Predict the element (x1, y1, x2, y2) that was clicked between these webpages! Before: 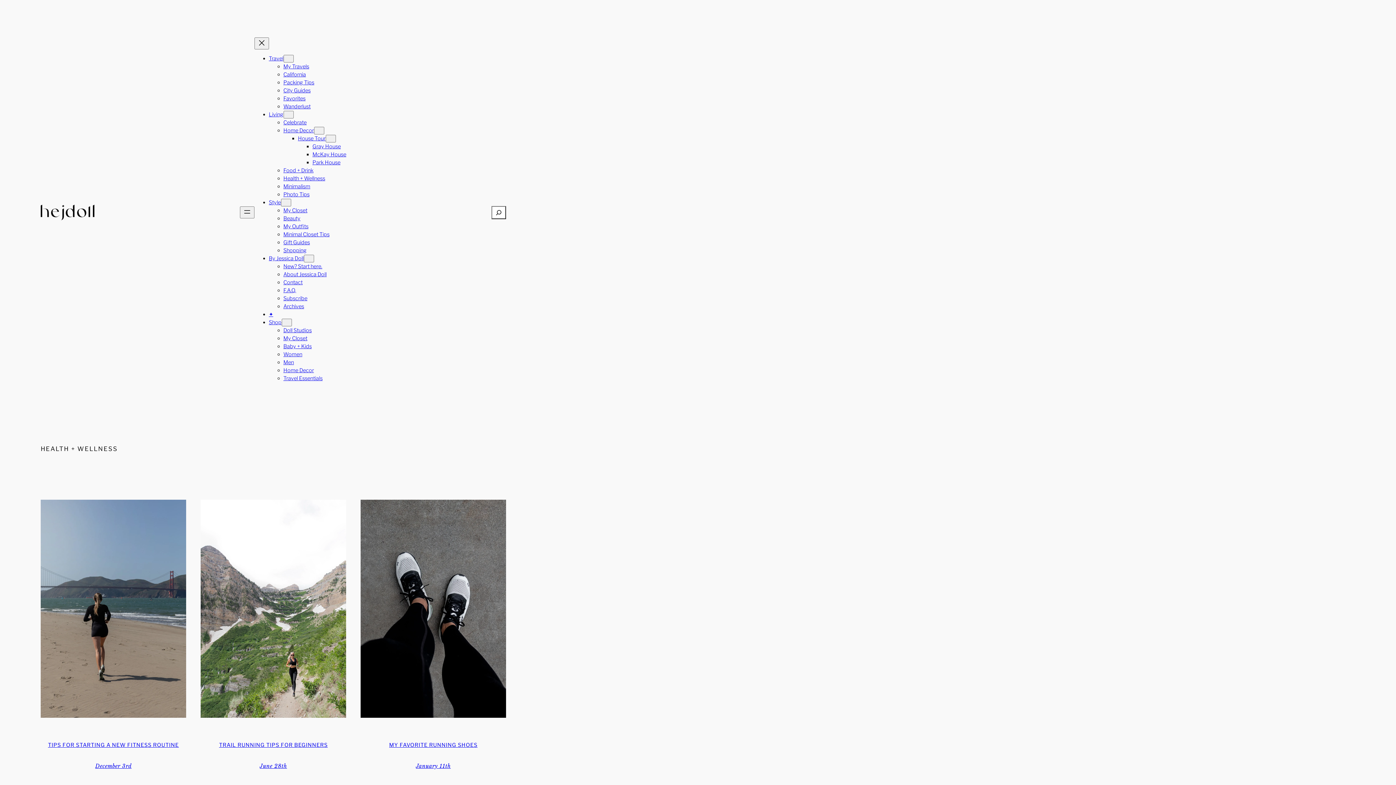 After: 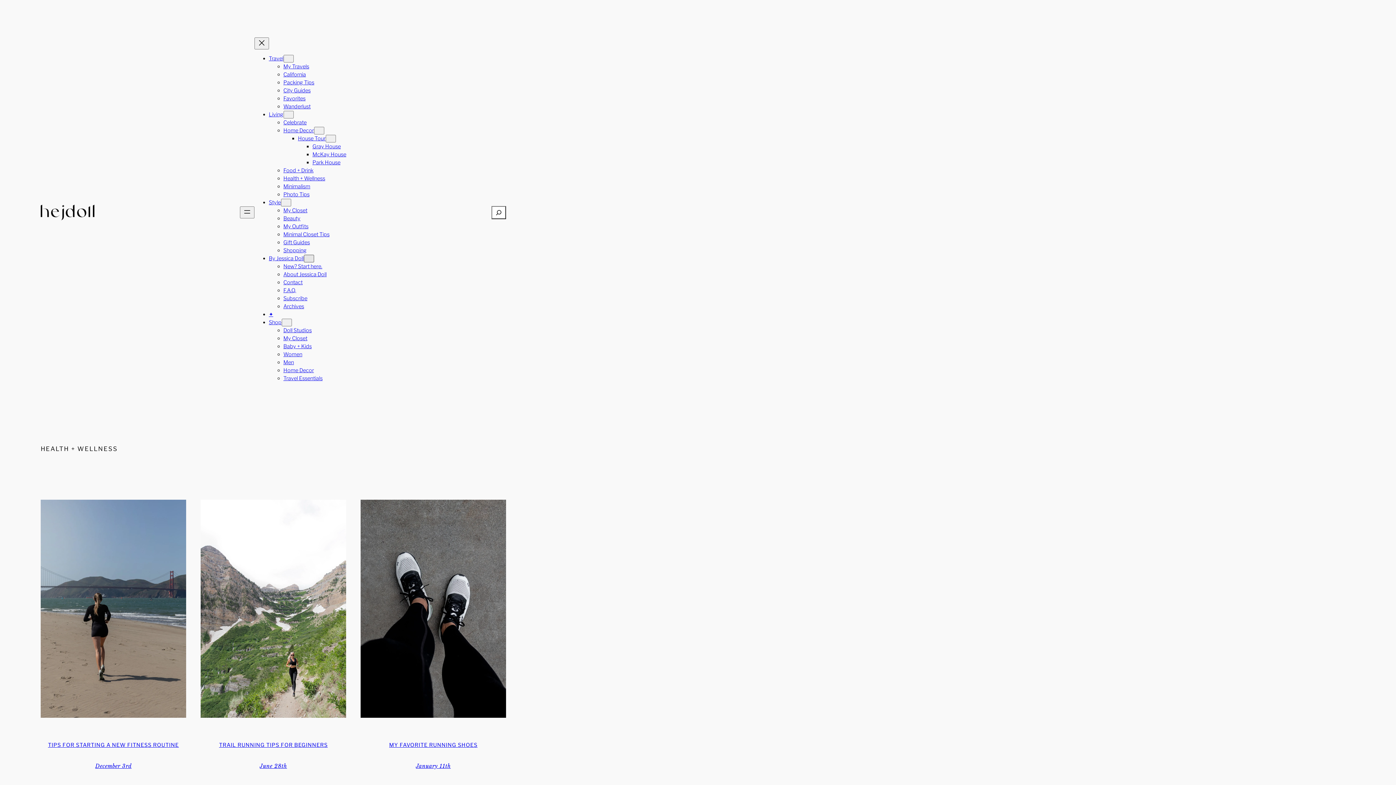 Action: label: By Jessica Doll submenu bbox: (303, 255, 314, 262)